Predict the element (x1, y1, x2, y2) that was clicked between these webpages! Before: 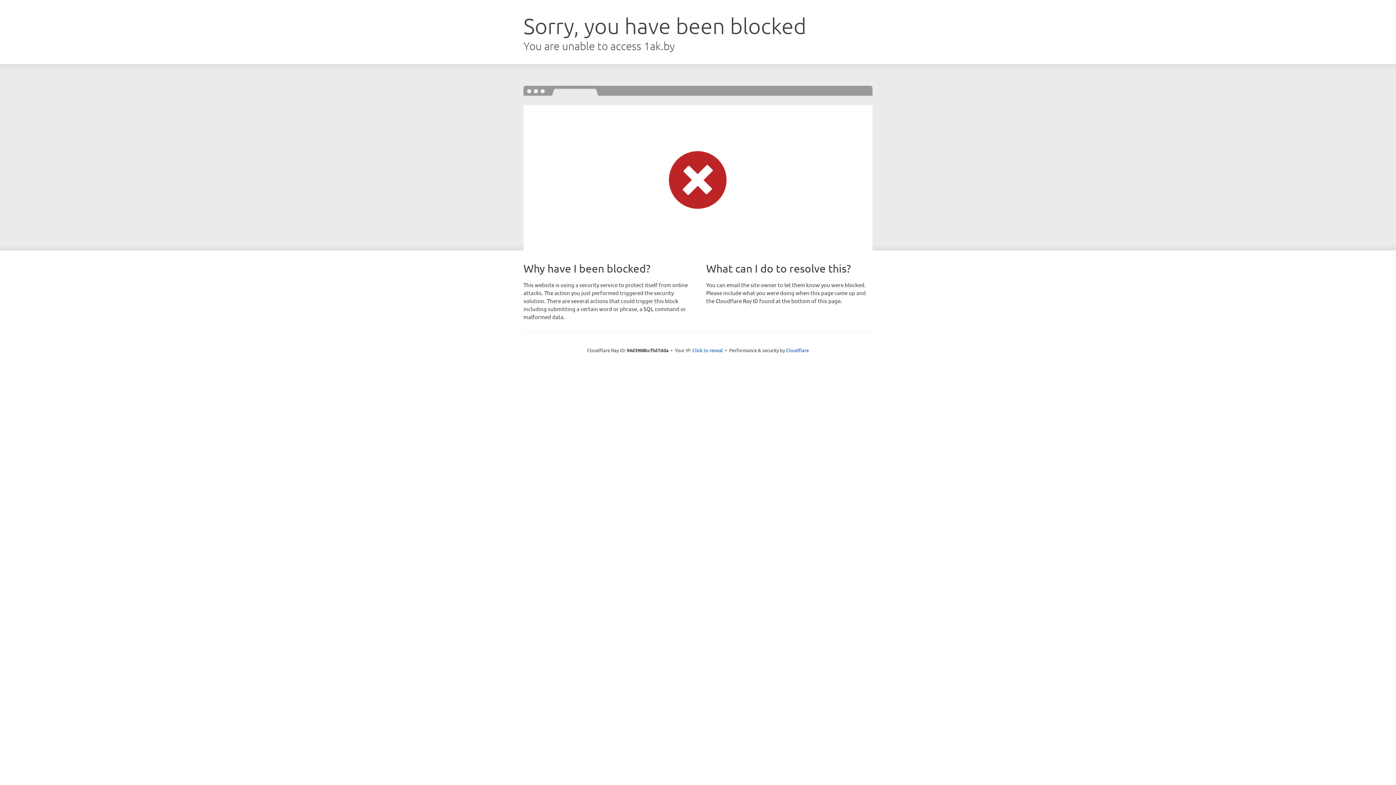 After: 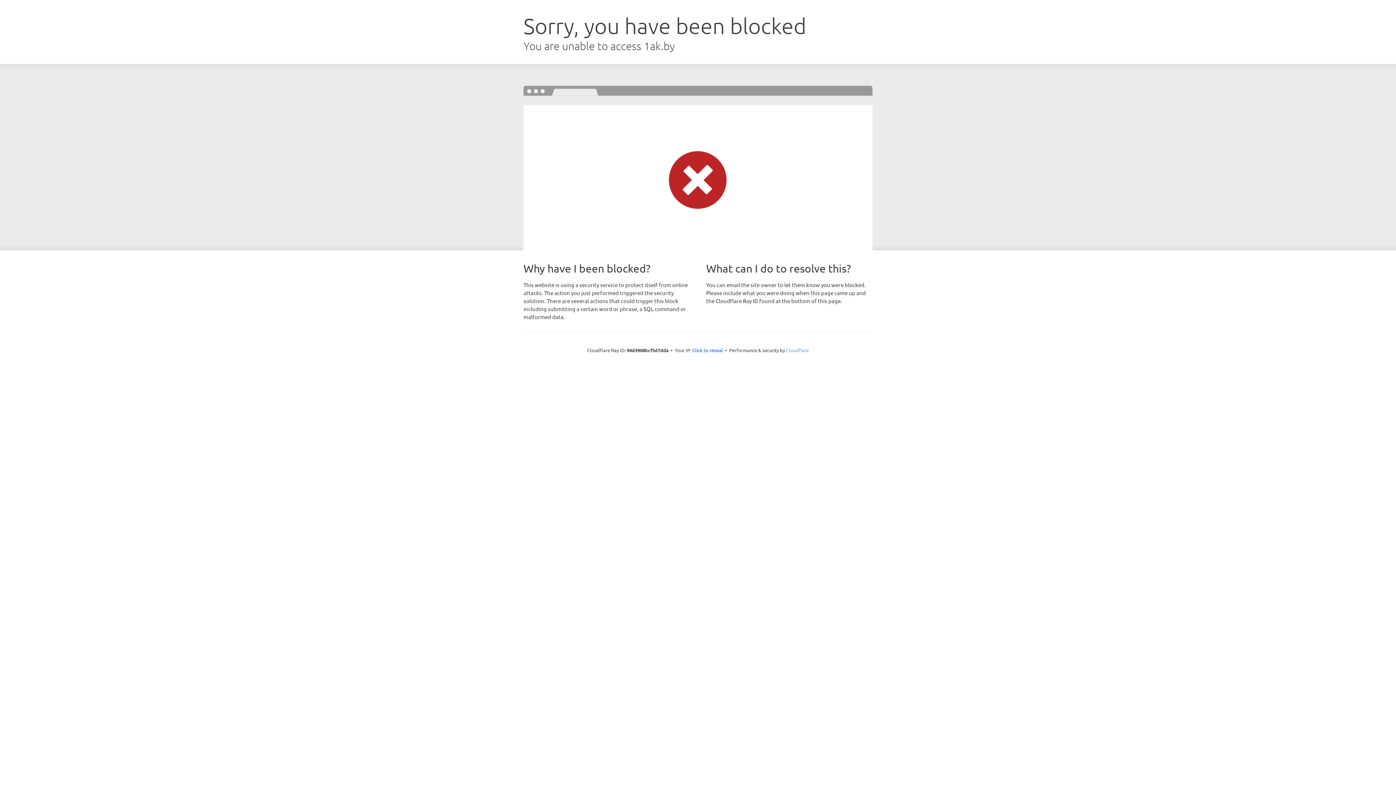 Action: bbox: (786, 347, 809, 353) label: Cloudflare